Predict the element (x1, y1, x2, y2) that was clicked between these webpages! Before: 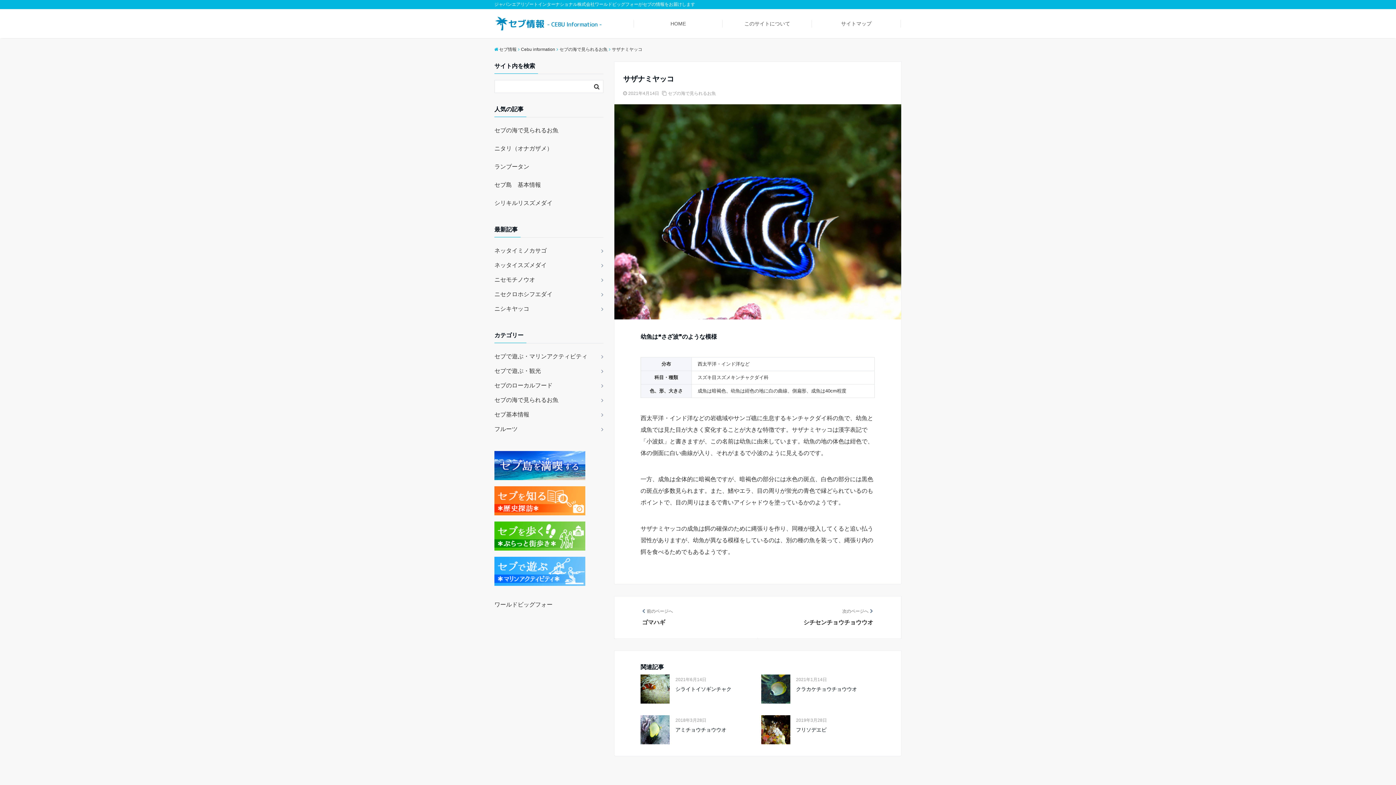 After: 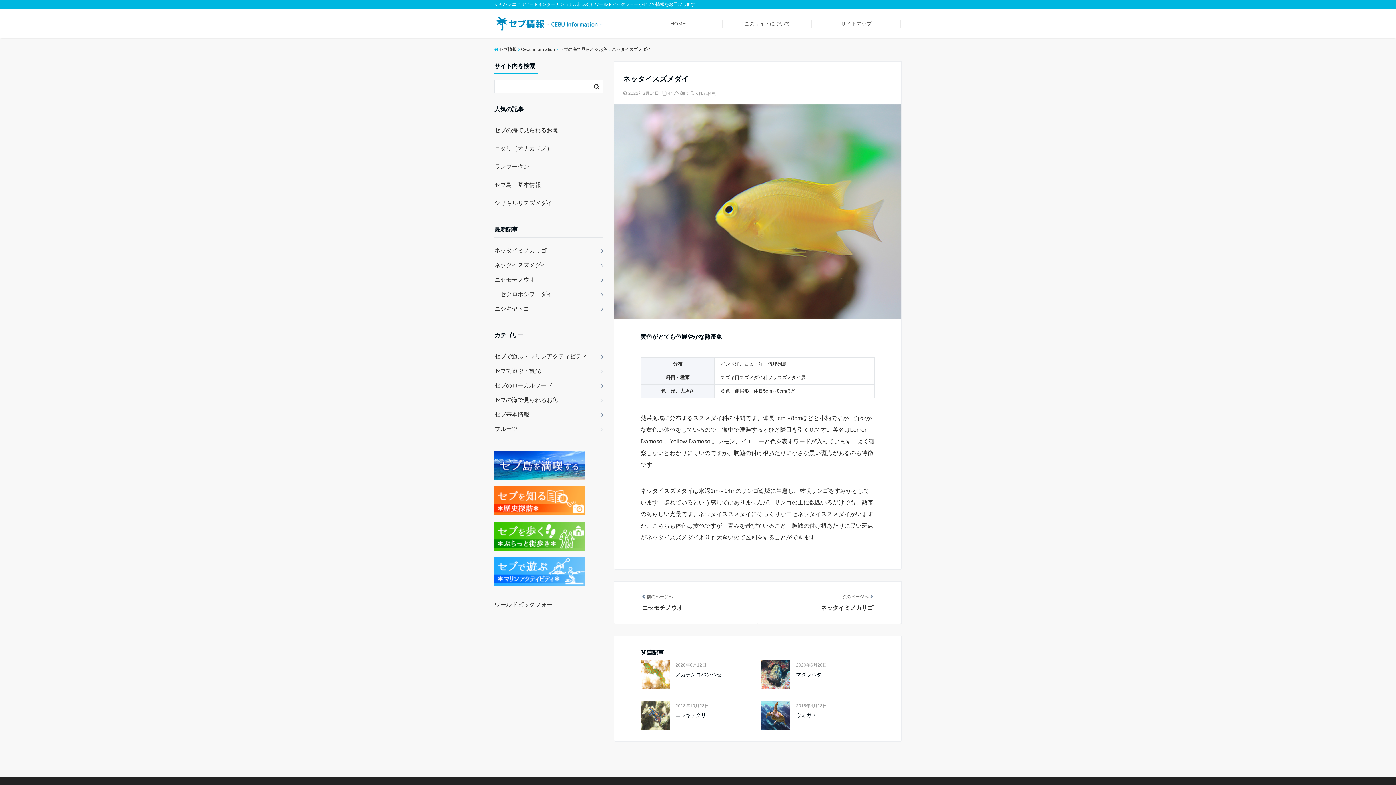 Action: label: ネッタイスズメダイ bbox: (494, 258, 603, 272)